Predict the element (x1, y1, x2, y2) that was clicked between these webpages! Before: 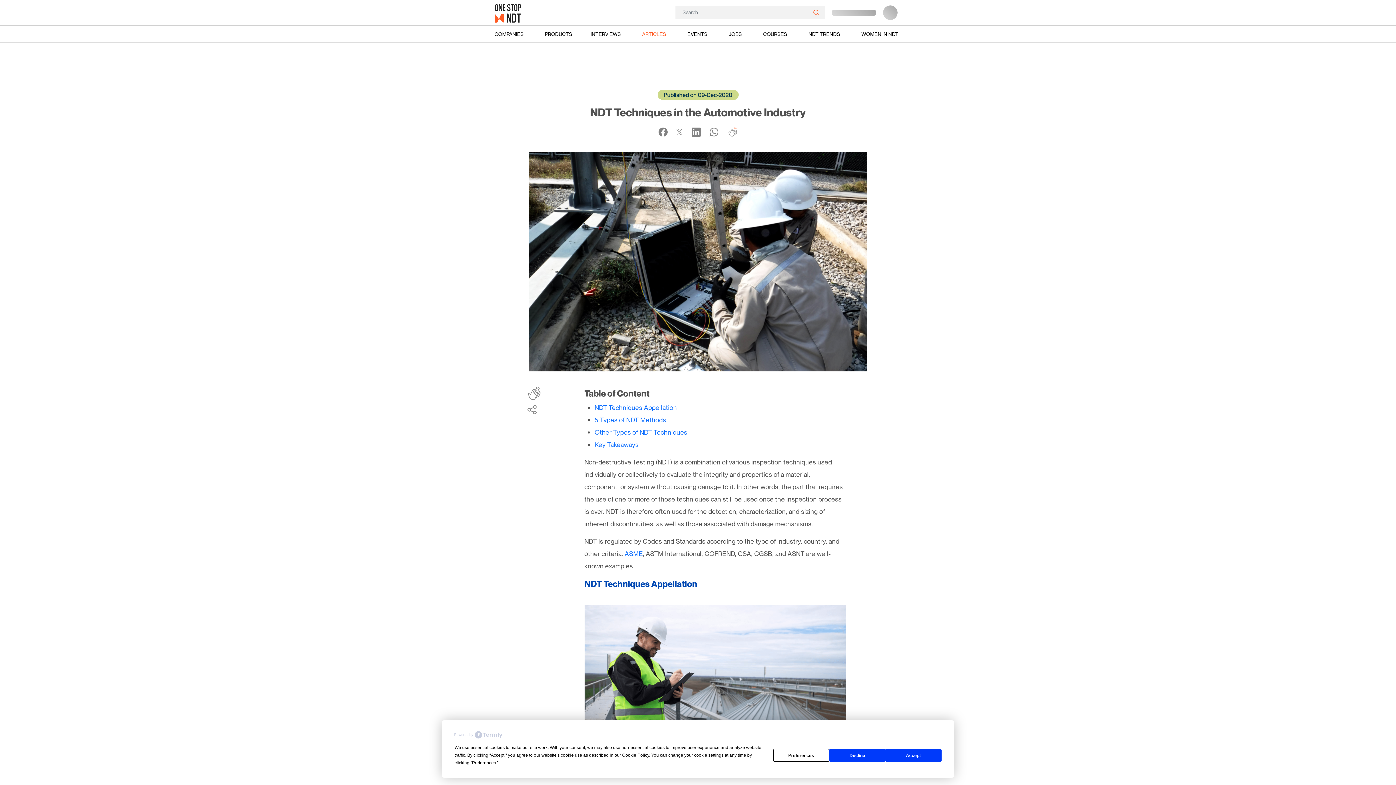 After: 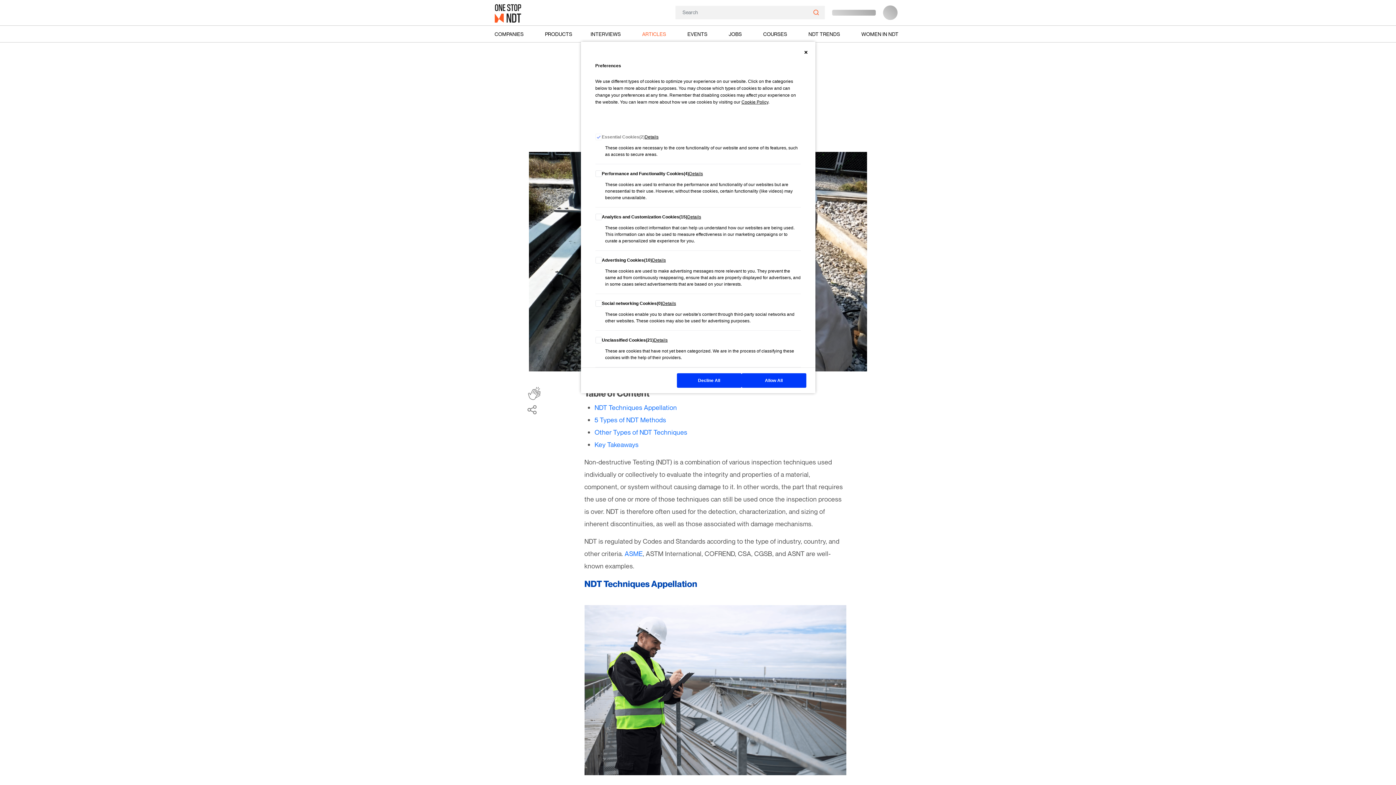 Action: bbox: (472, 760, 496, 765) label: Preferences